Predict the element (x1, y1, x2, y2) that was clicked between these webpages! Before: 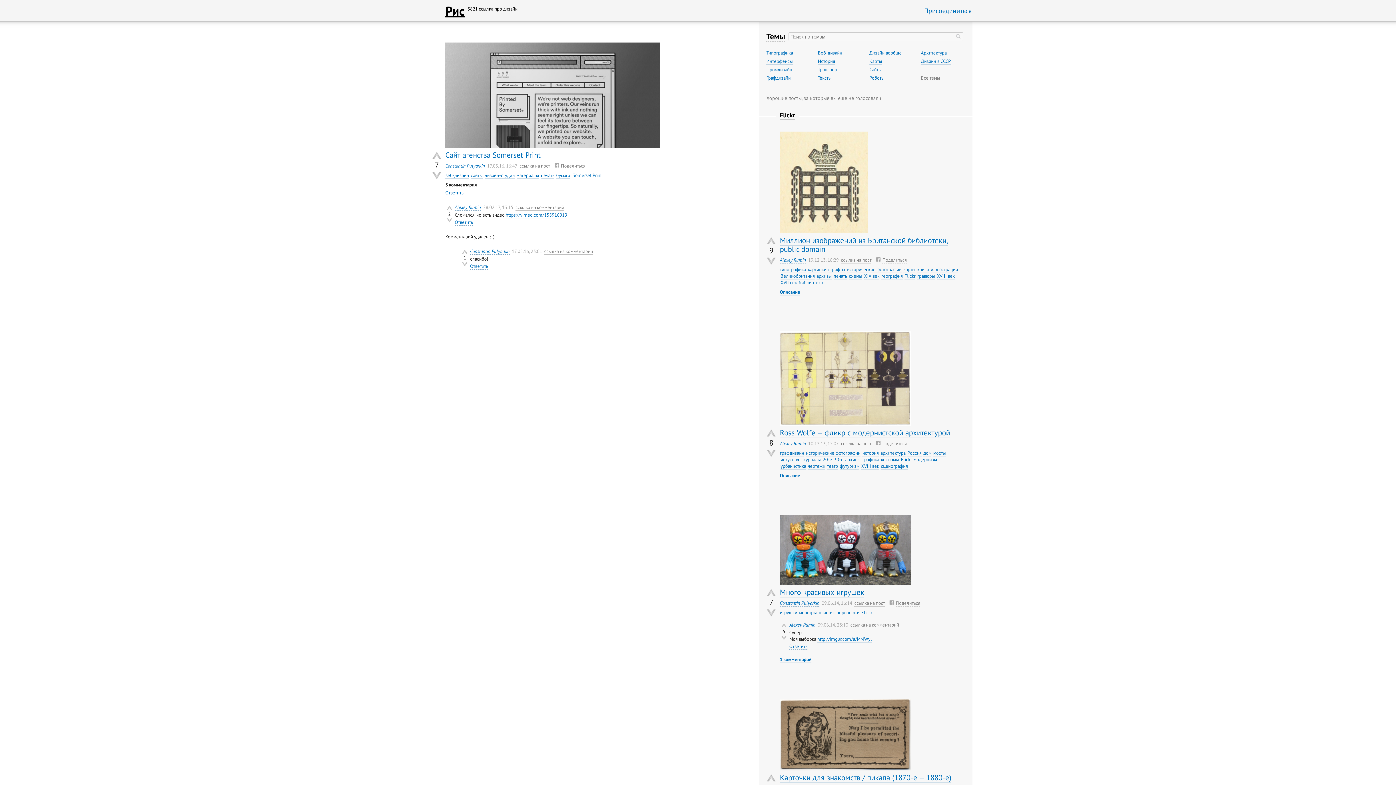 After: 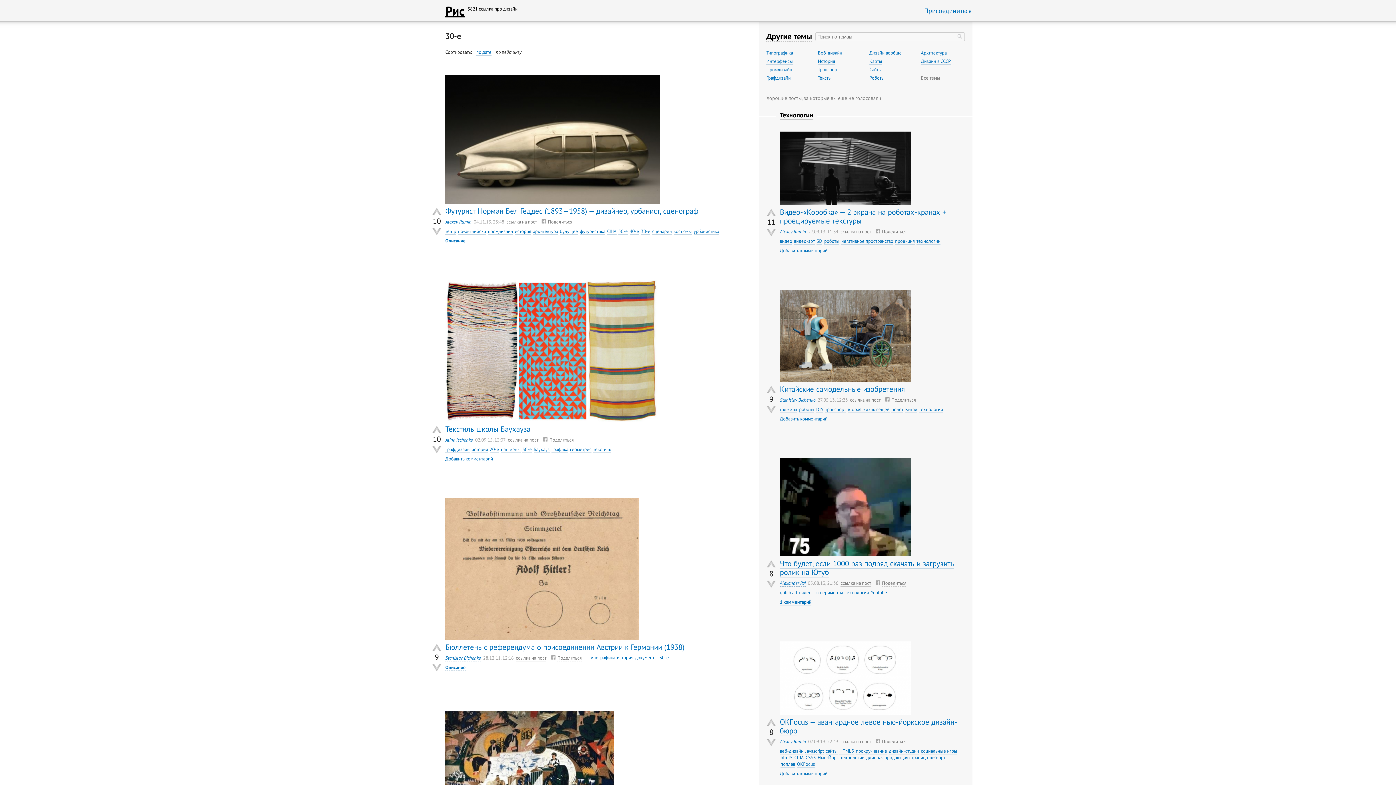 Action: bbox: (834, 456, 843, 463) label: 30-е